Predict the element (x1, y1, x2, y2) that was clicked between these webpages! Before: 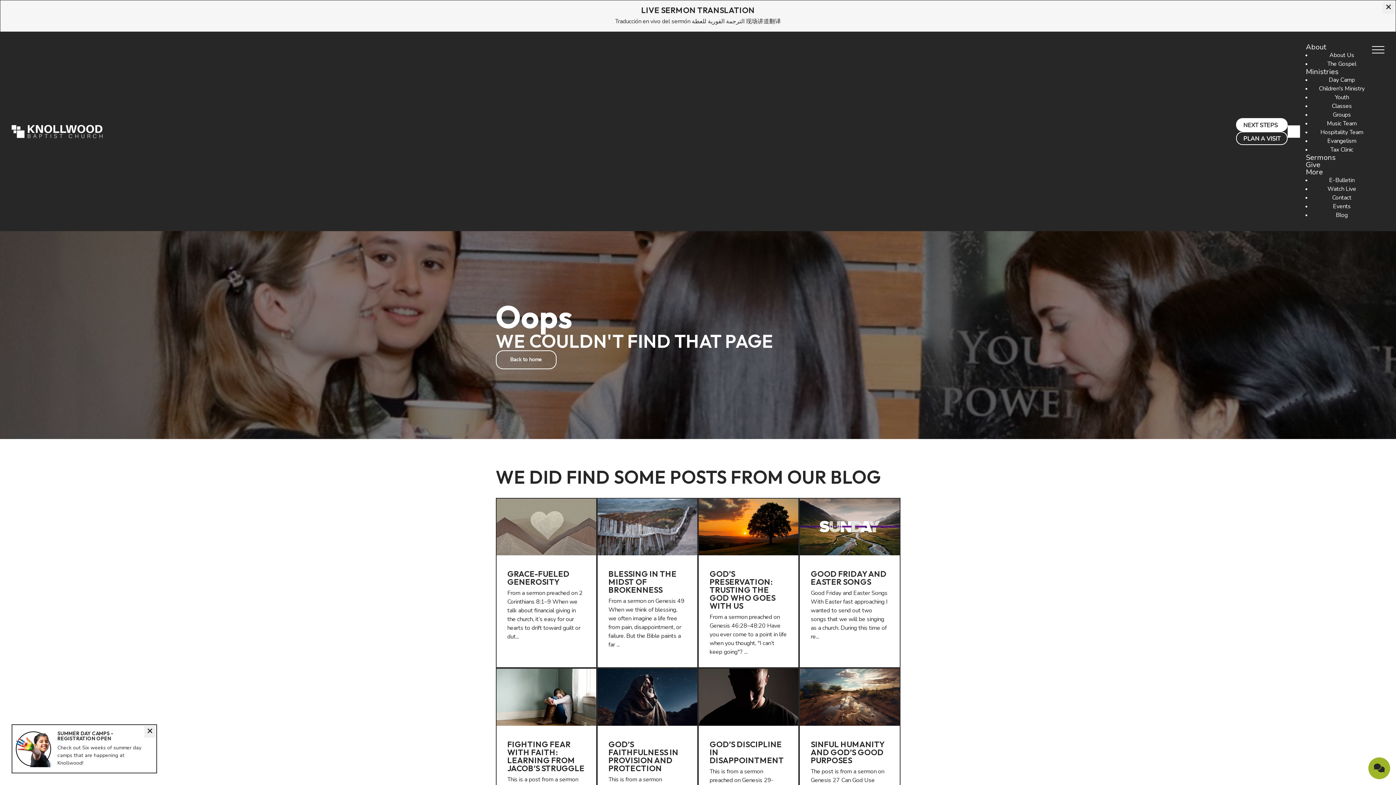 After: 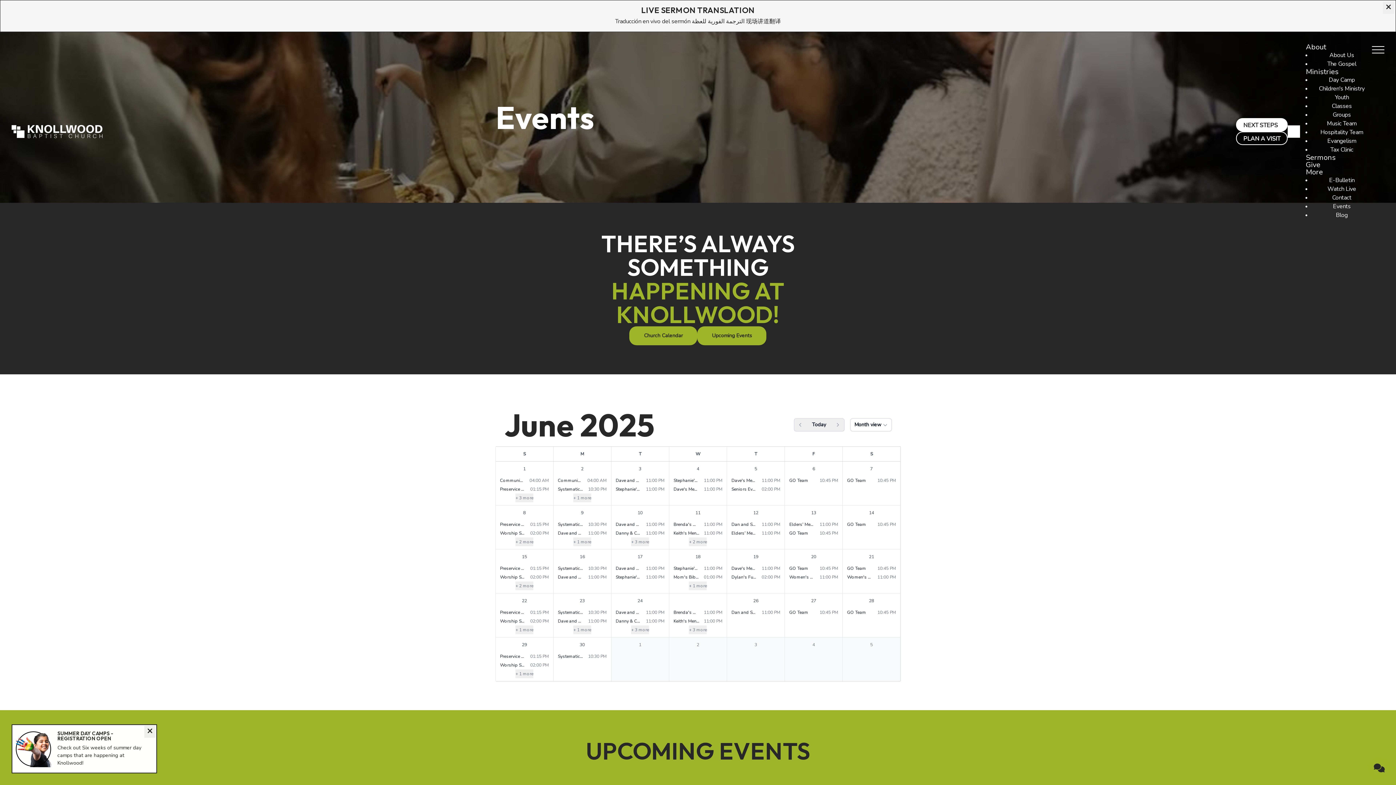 Action: label: Events bbox: (1326, 198, 1358, 214)